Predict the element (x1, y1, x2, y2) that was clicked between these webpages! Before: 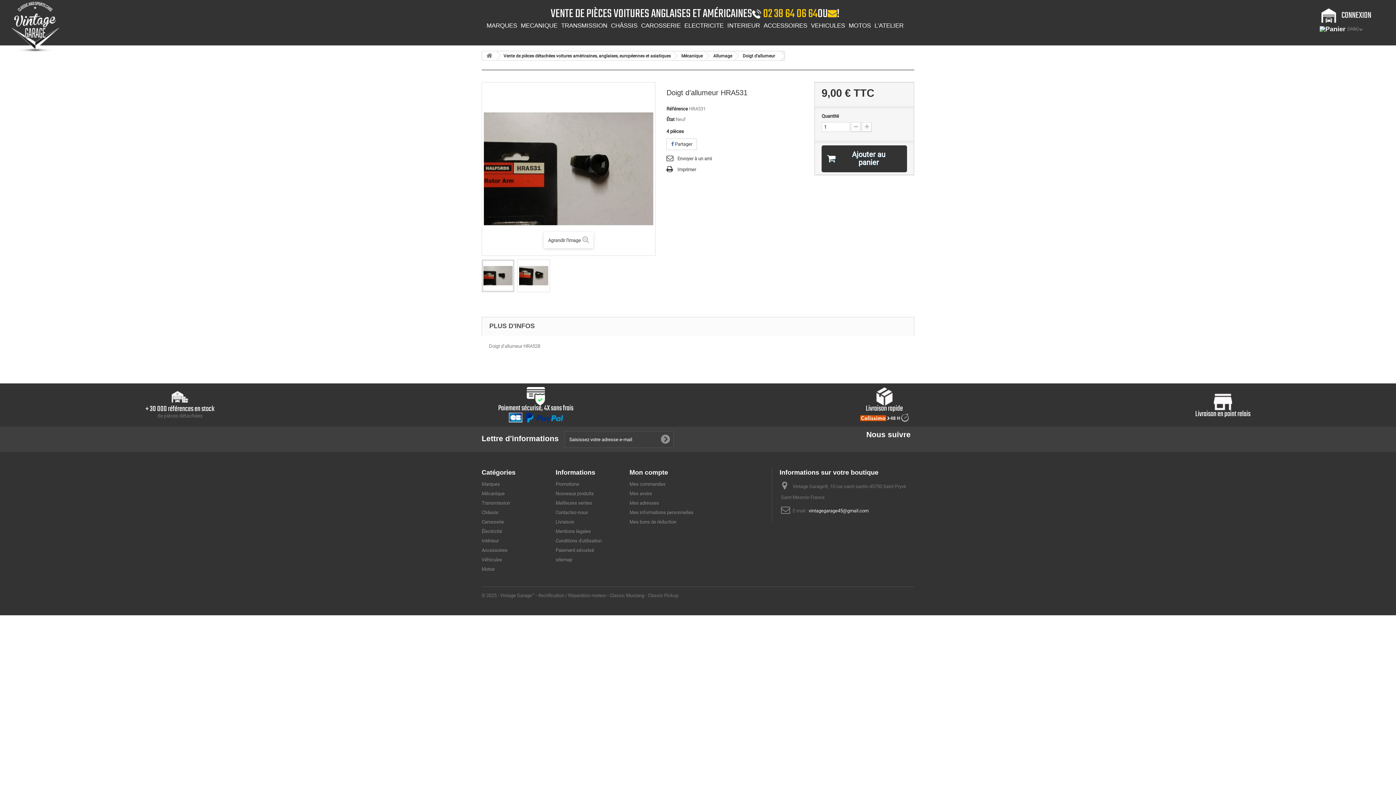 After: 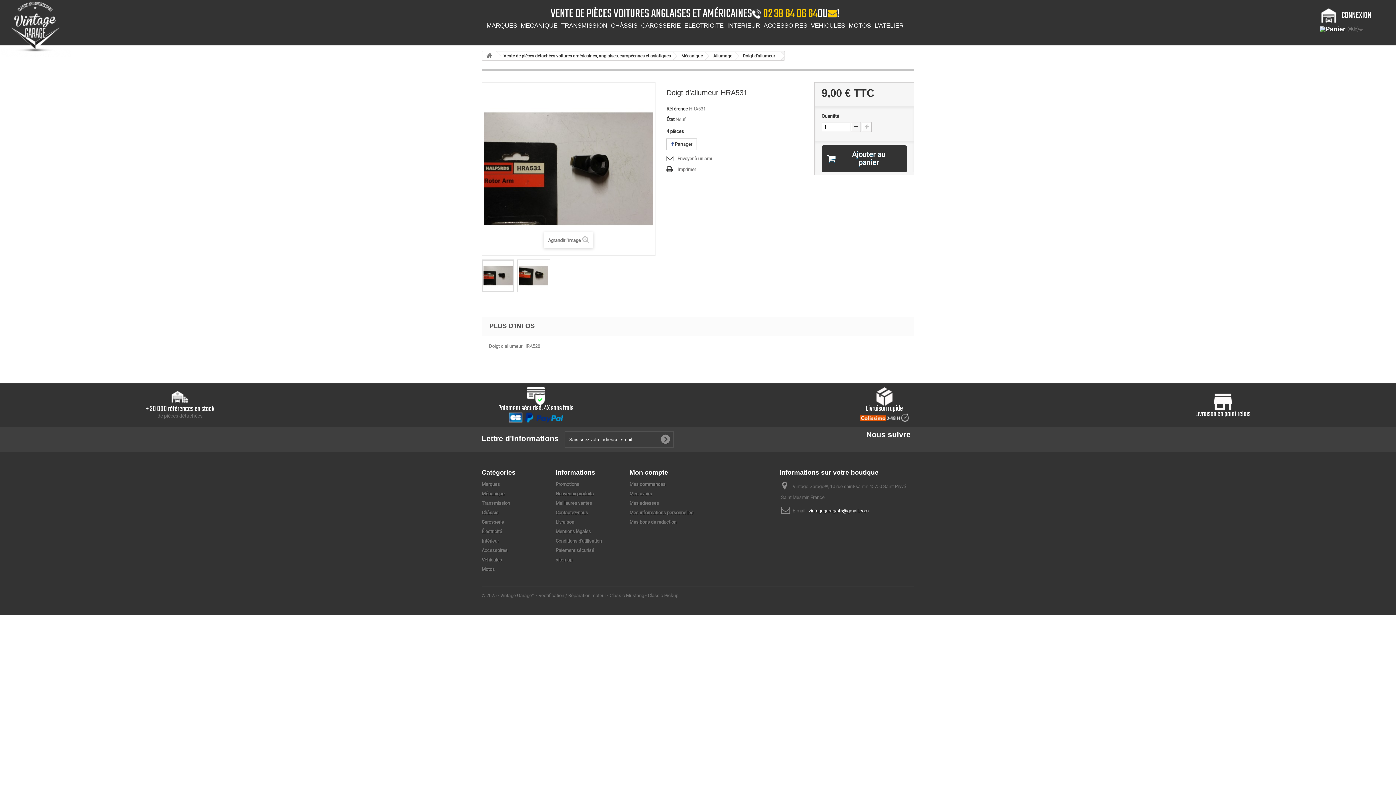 Action: bbox: (851, 122, 861, 132)